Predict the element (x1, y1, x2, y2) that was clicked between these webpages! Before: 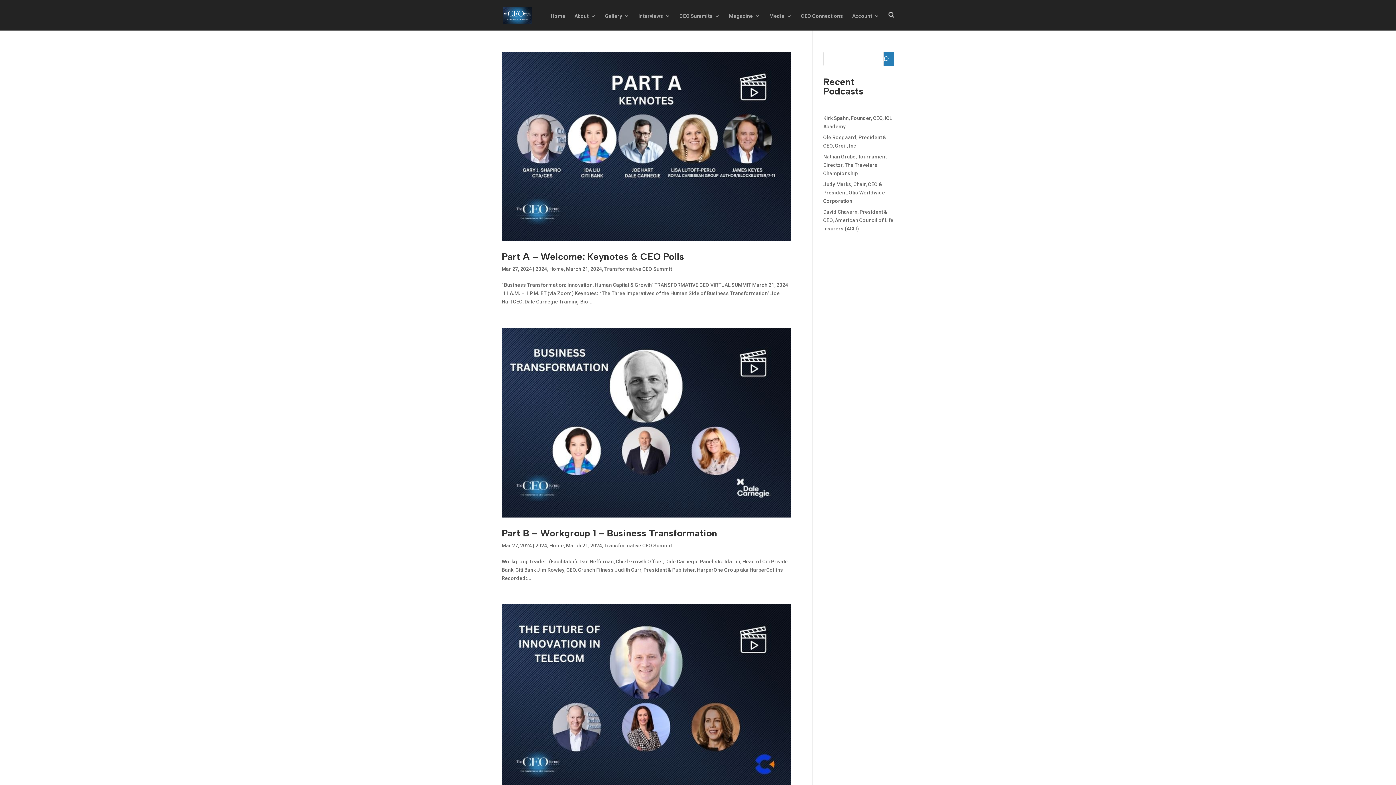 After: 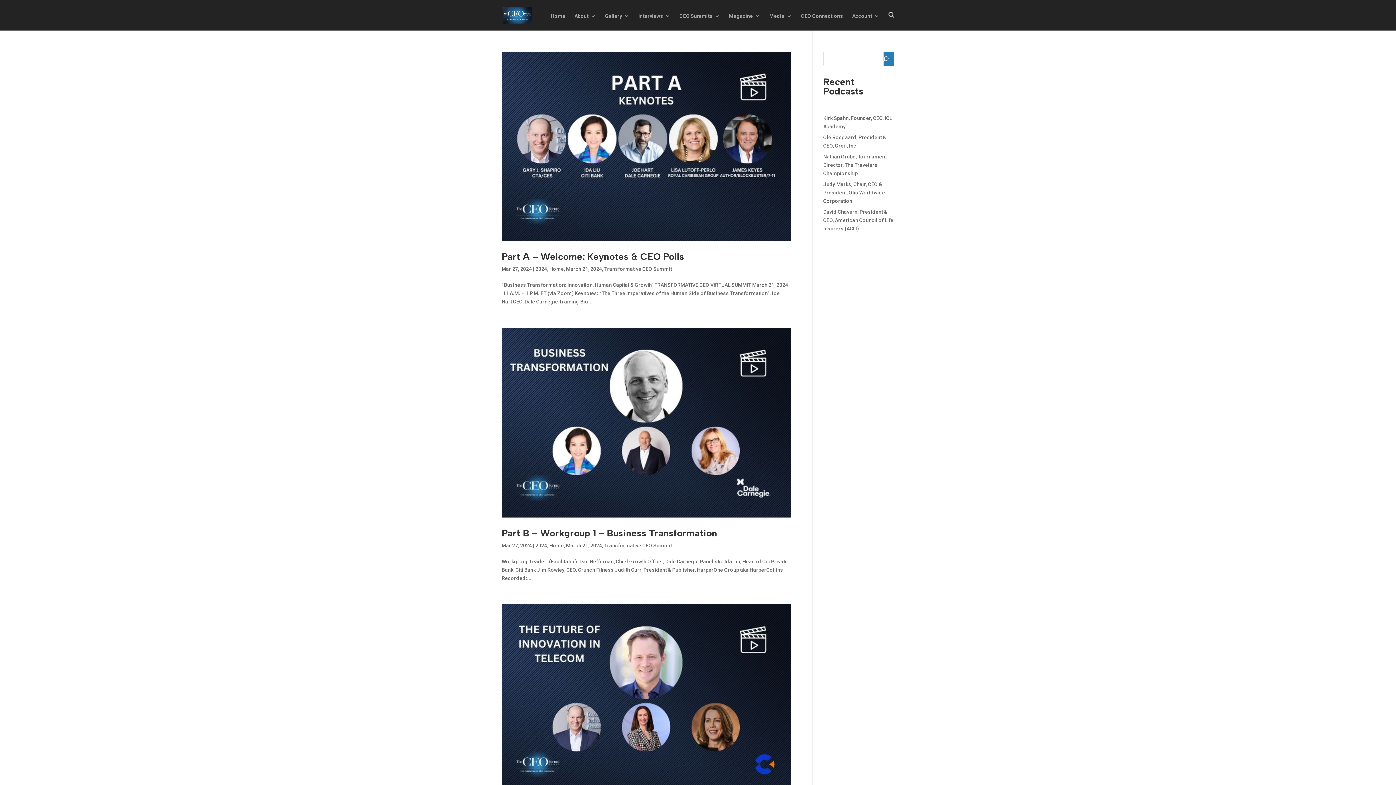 Action: label: March 21, 2024 bbox: (566, 542, 602, 548)